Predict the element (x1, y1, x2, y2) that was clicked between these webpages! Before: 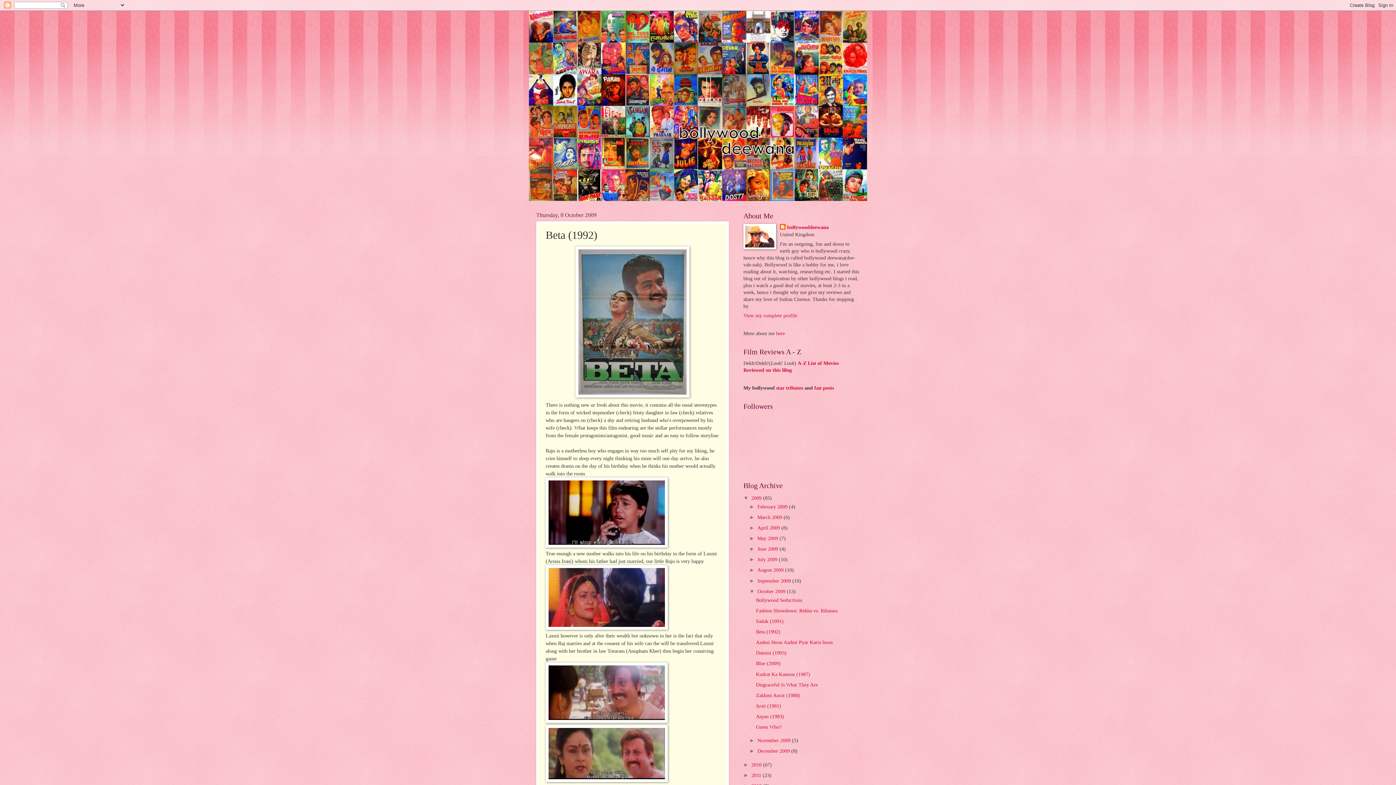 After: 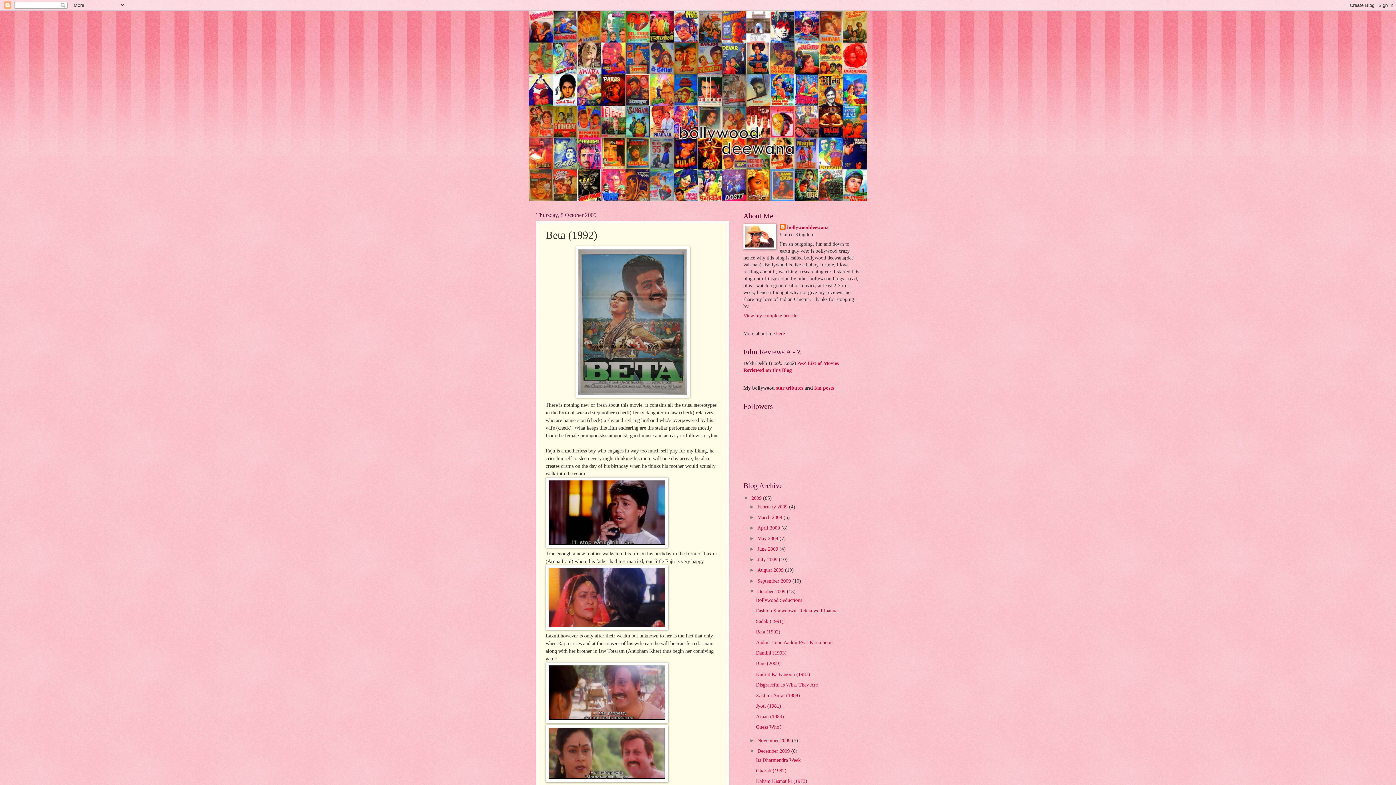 Action: bbox: (749, 748, 757, 754) label: ►  